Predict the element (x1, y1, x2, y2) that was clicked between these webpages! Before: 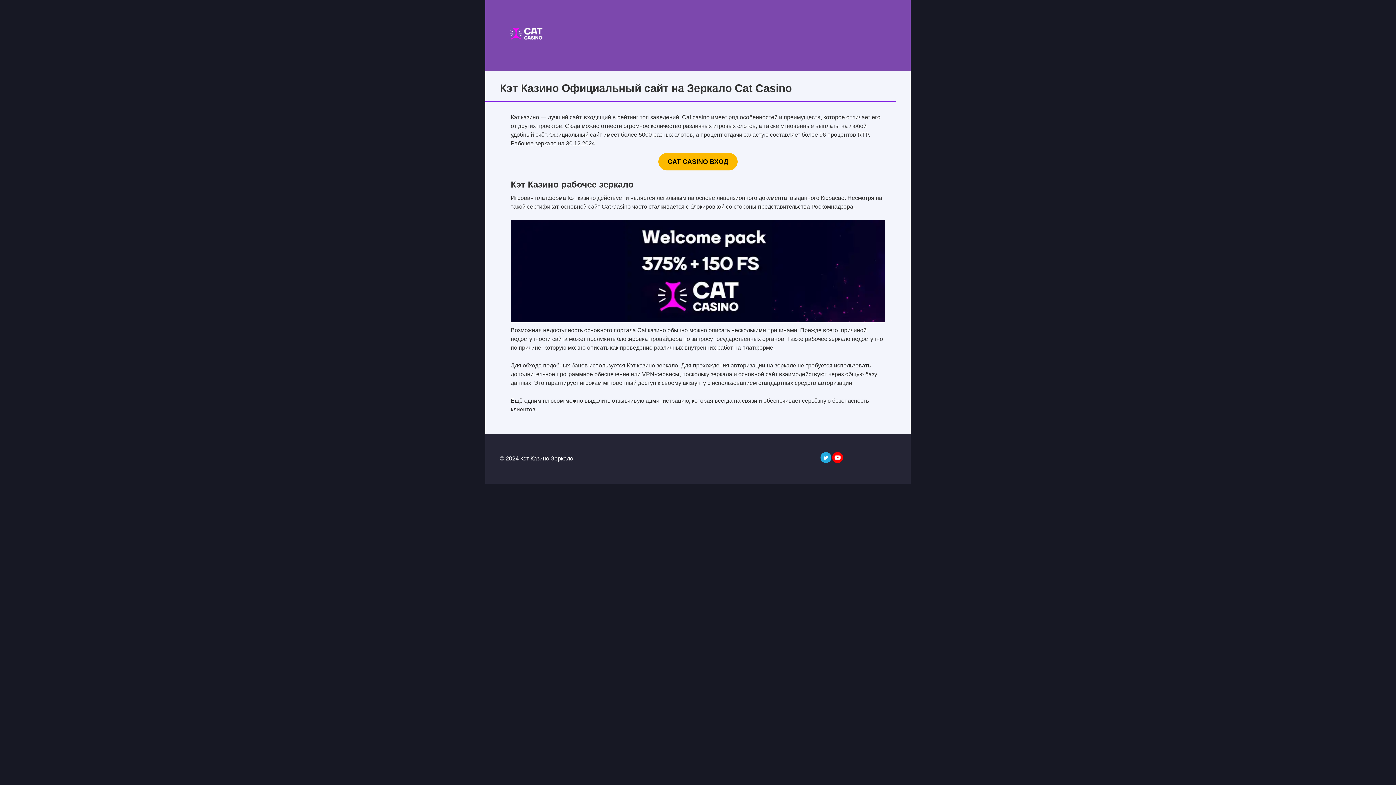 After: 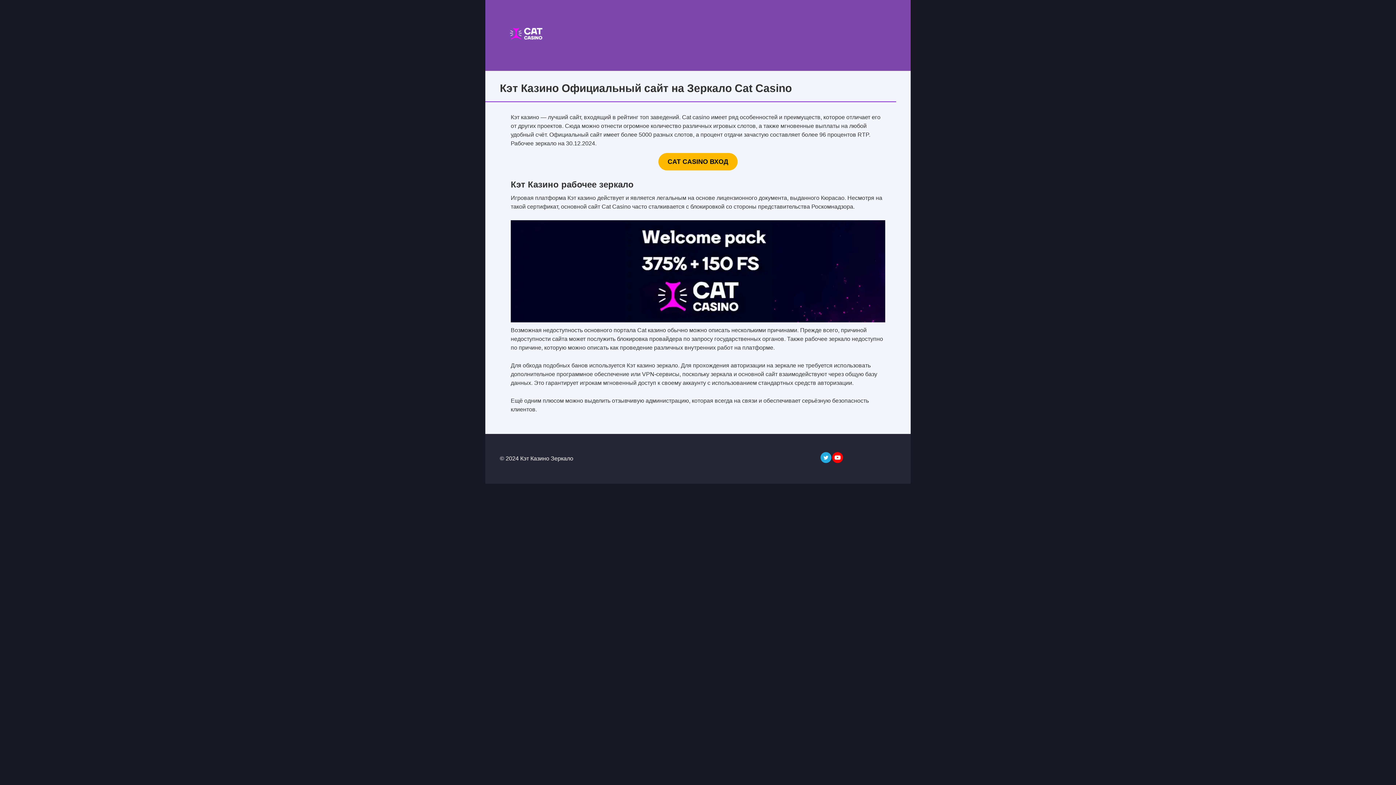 Action: label: CAT CASINO ВХОД bbox: (658, 153, 737, 170)